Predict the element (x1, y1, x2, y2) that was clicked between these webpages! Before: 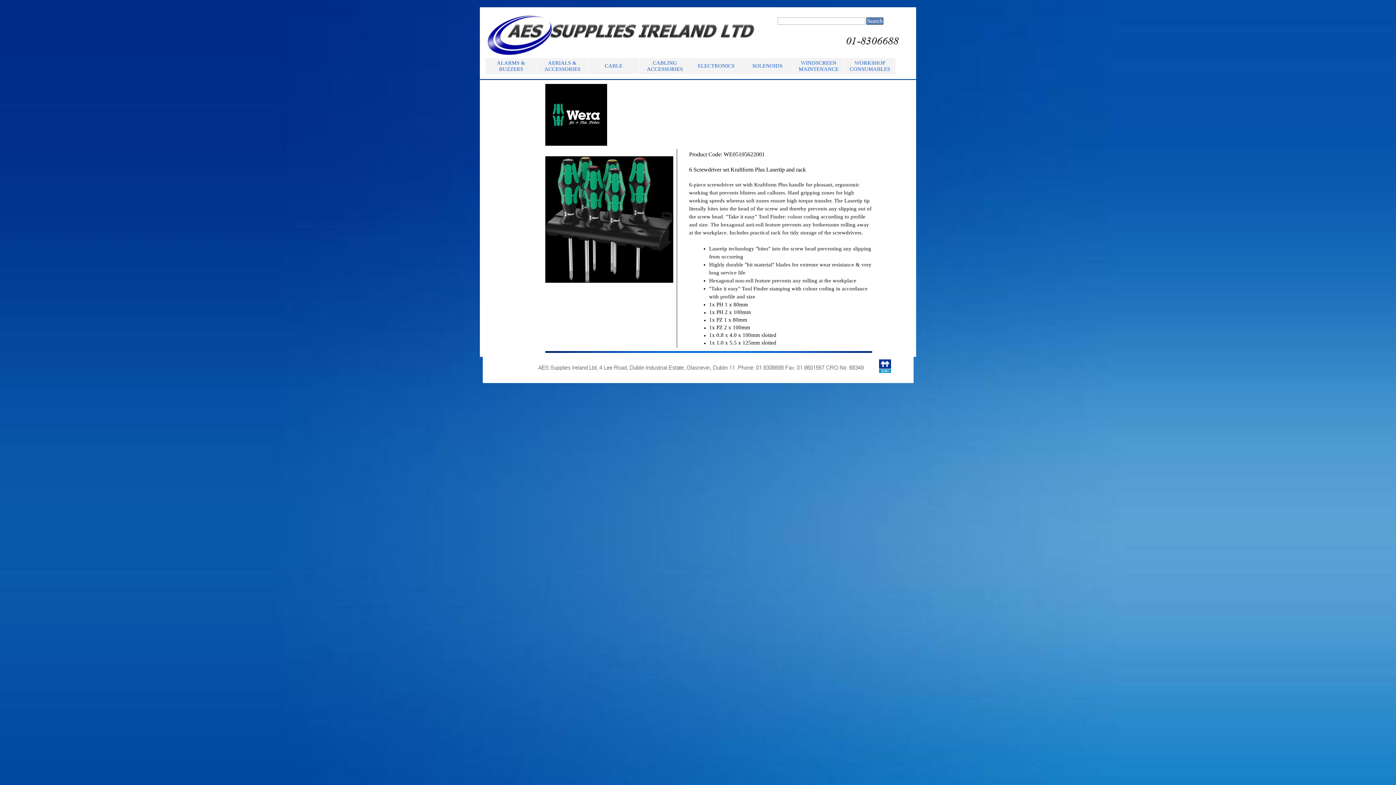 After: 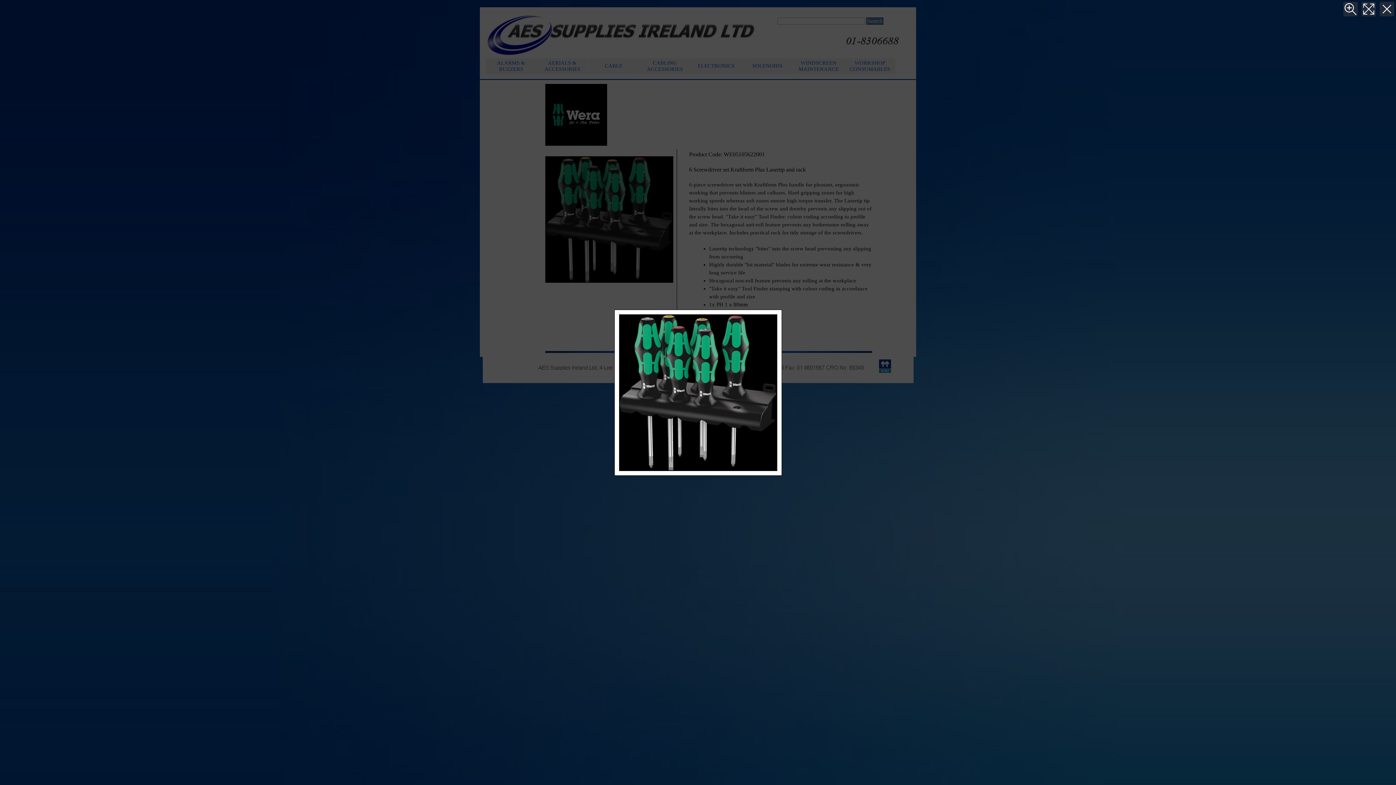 Action: bbox: (545, 153, 673, 159)